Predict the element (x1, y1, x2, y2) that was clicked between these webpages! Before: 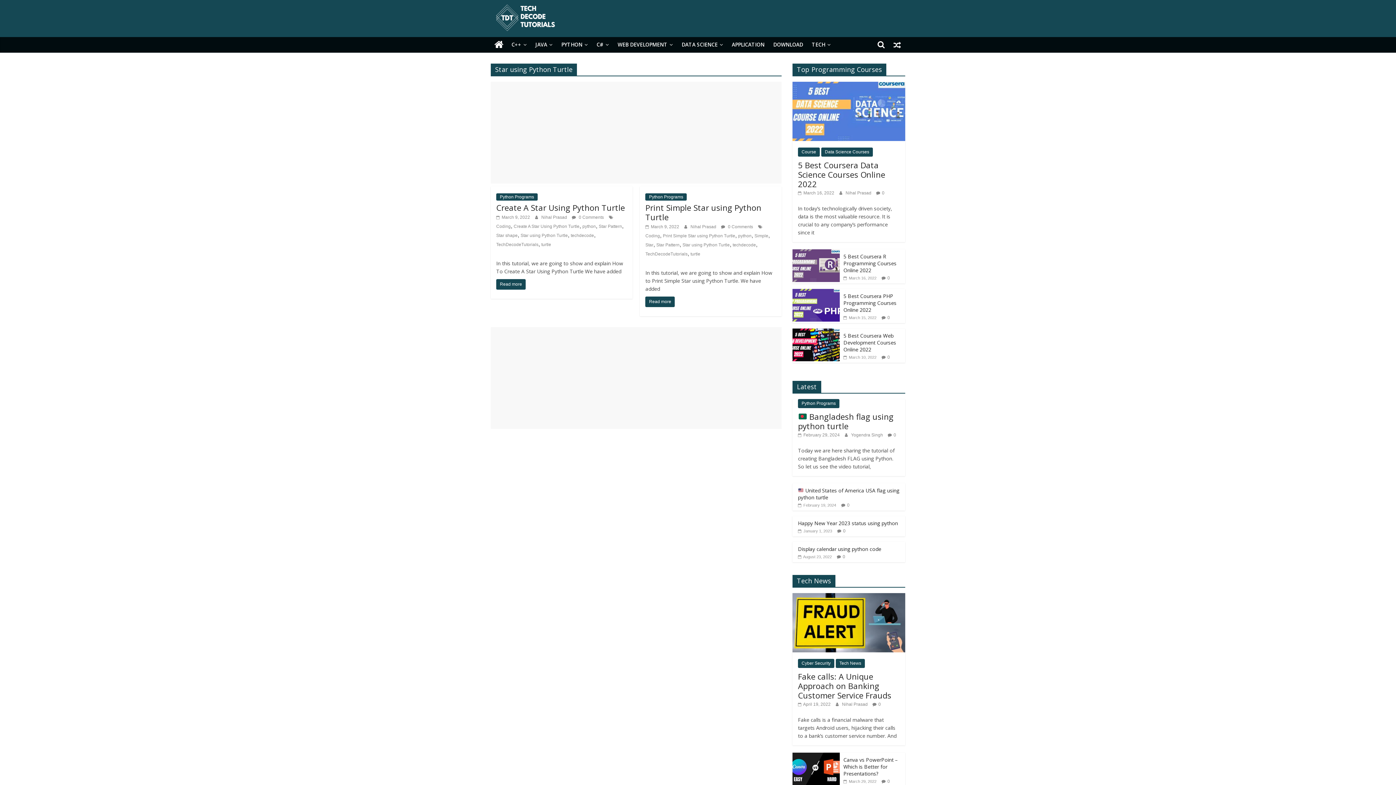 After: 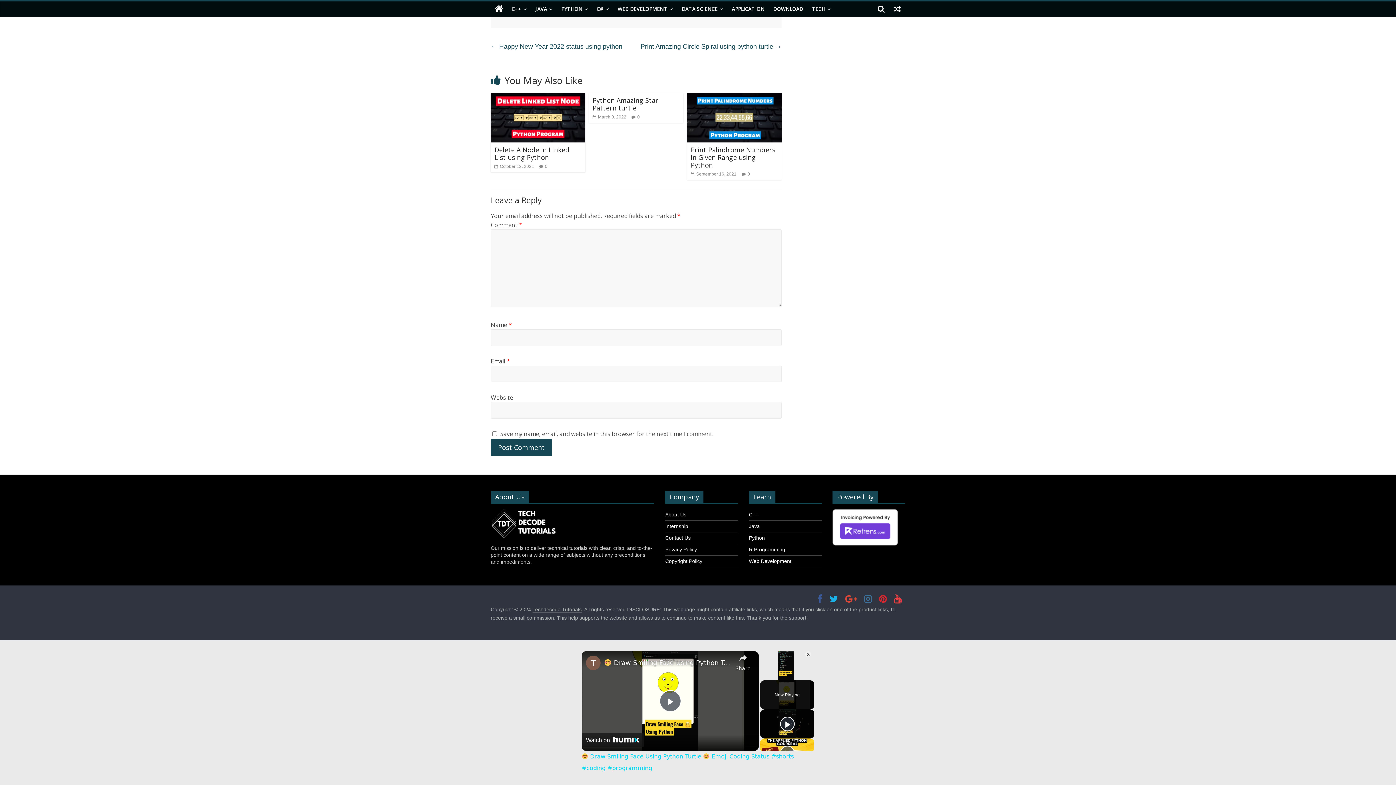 Action: bbox: (721, 224, 753, 229) label:  0 Comments